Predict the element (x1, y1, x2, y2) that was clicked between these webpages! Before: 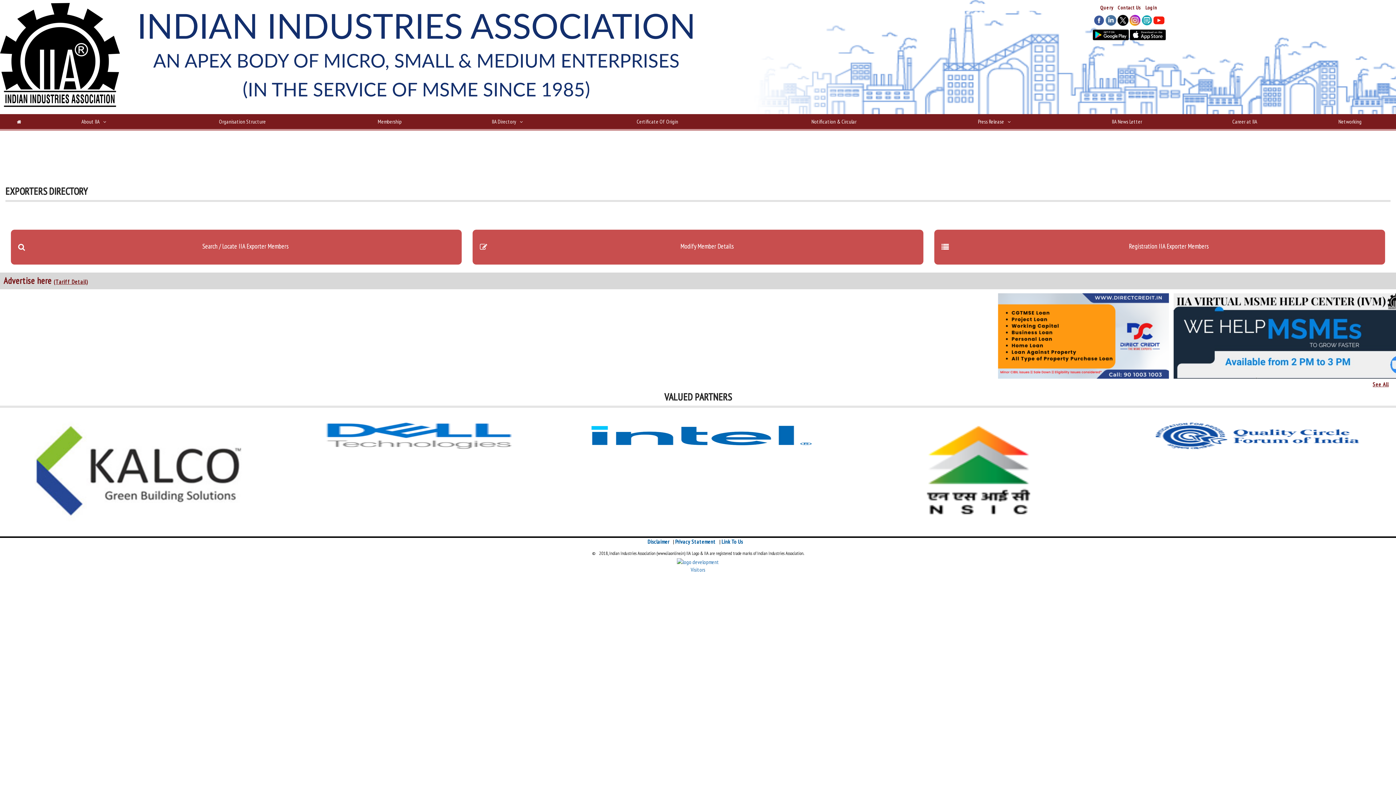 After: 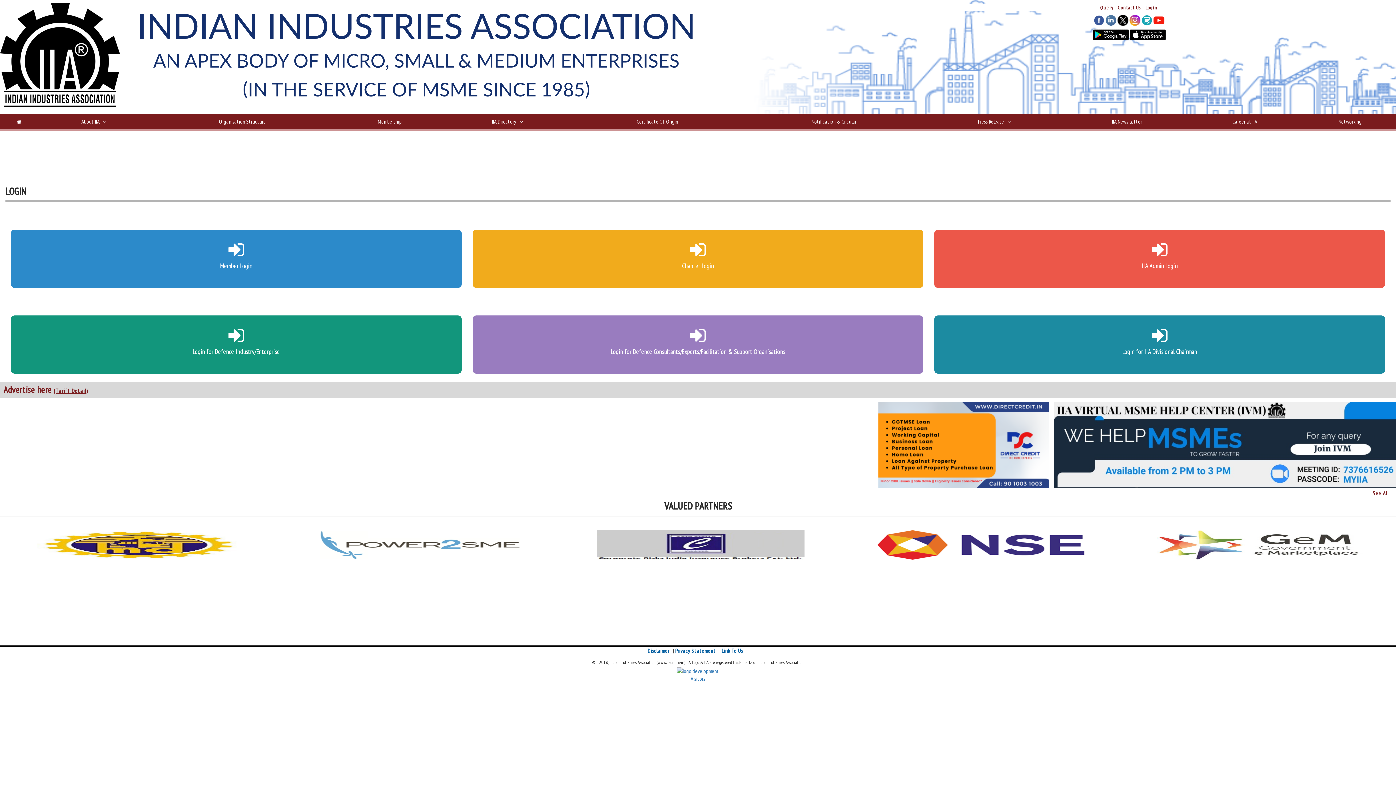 Action: bbox: (1145, 4, 1157, 10) label: Login